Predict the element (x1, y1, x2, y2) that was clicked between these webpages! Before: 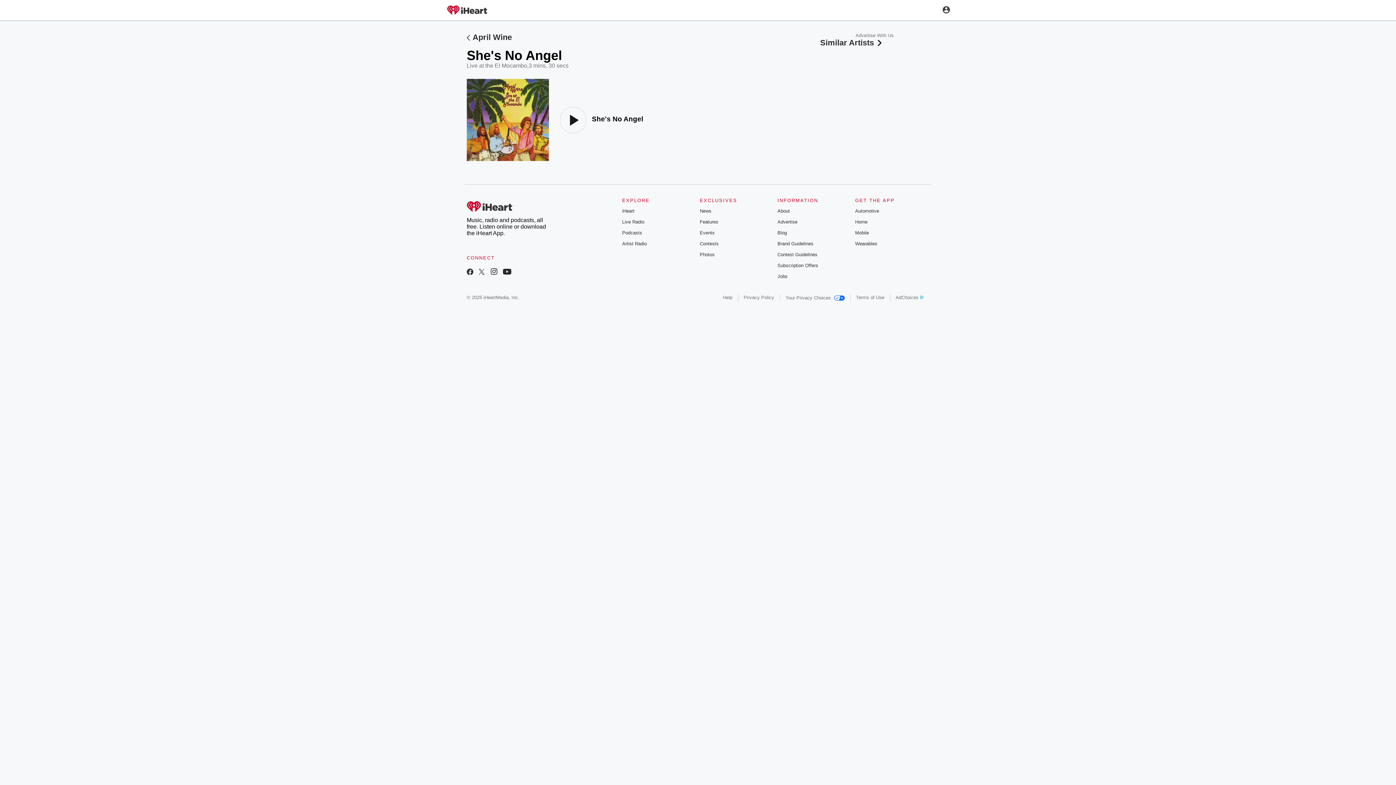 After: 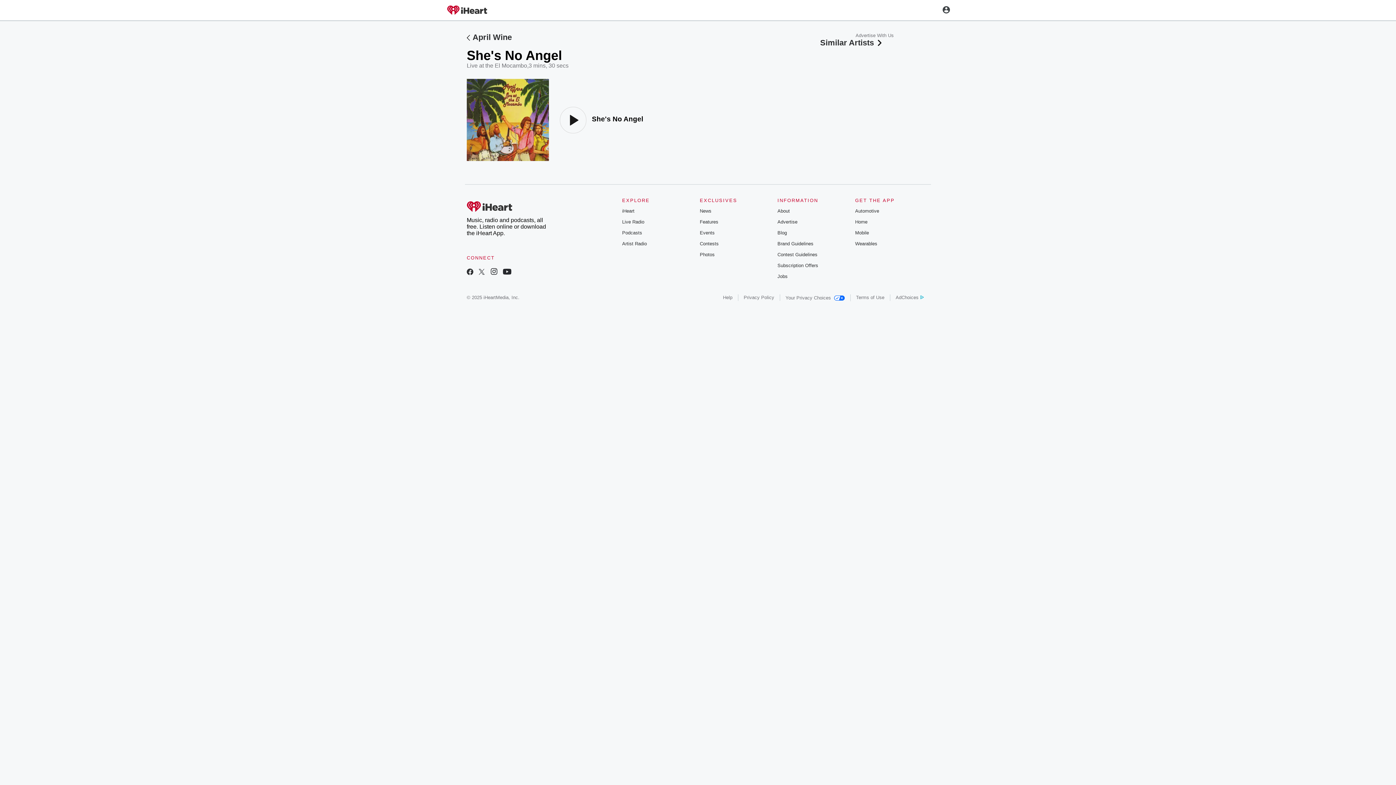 Action: label: Privacy Policy bbox: (743, 294, 774, 300)